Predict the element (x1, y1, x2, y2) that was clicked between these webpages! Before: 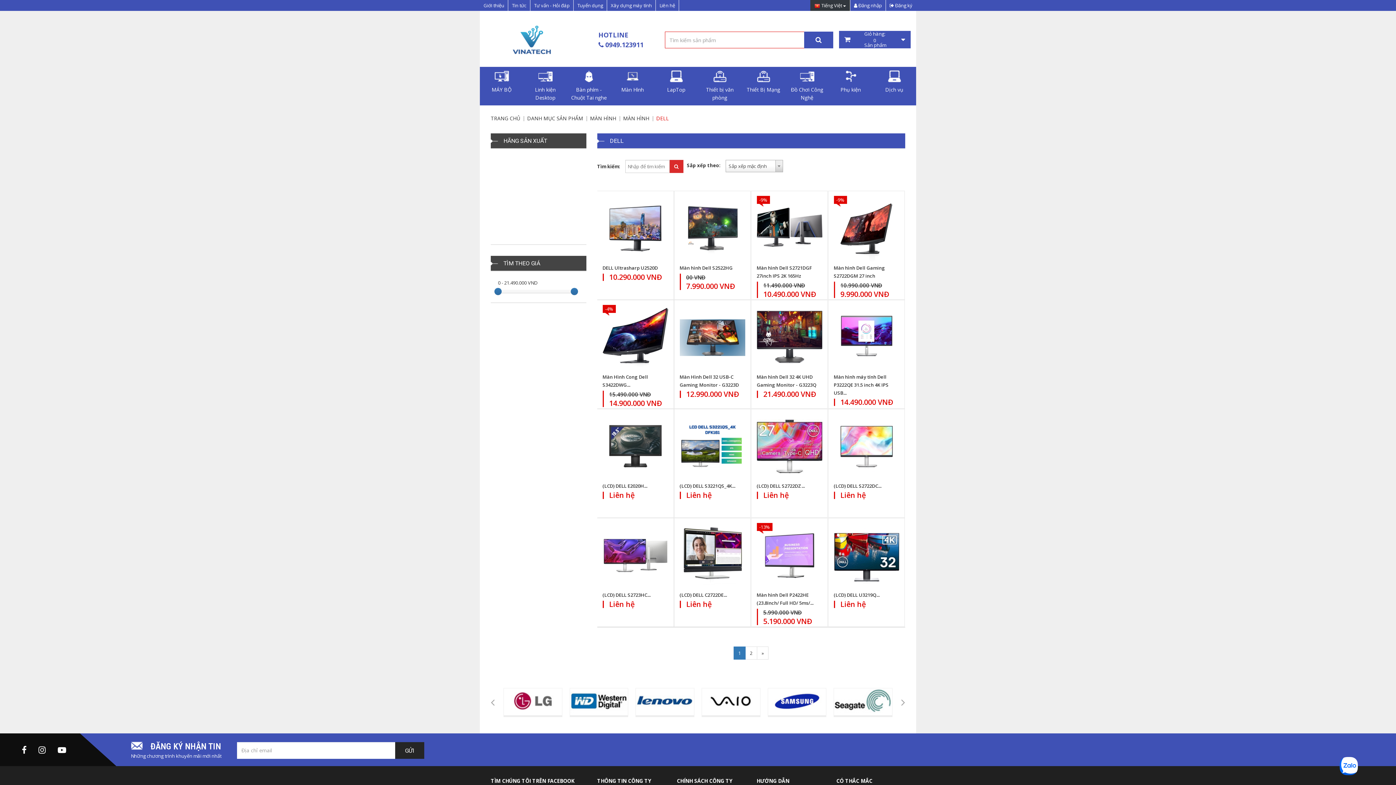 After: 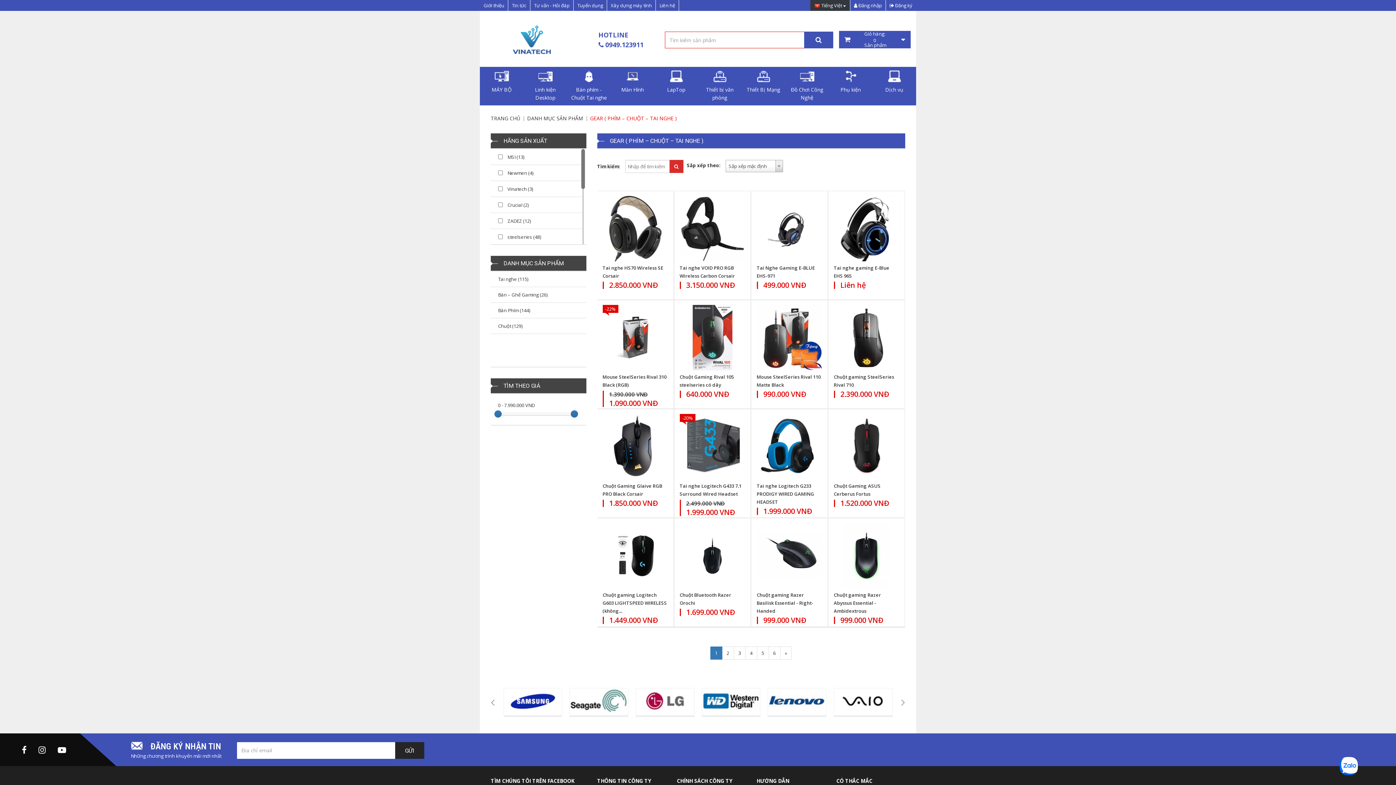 Action: label: Bàn phím - Chuột Tai nghe bbox: (567, 66, 610, 105)